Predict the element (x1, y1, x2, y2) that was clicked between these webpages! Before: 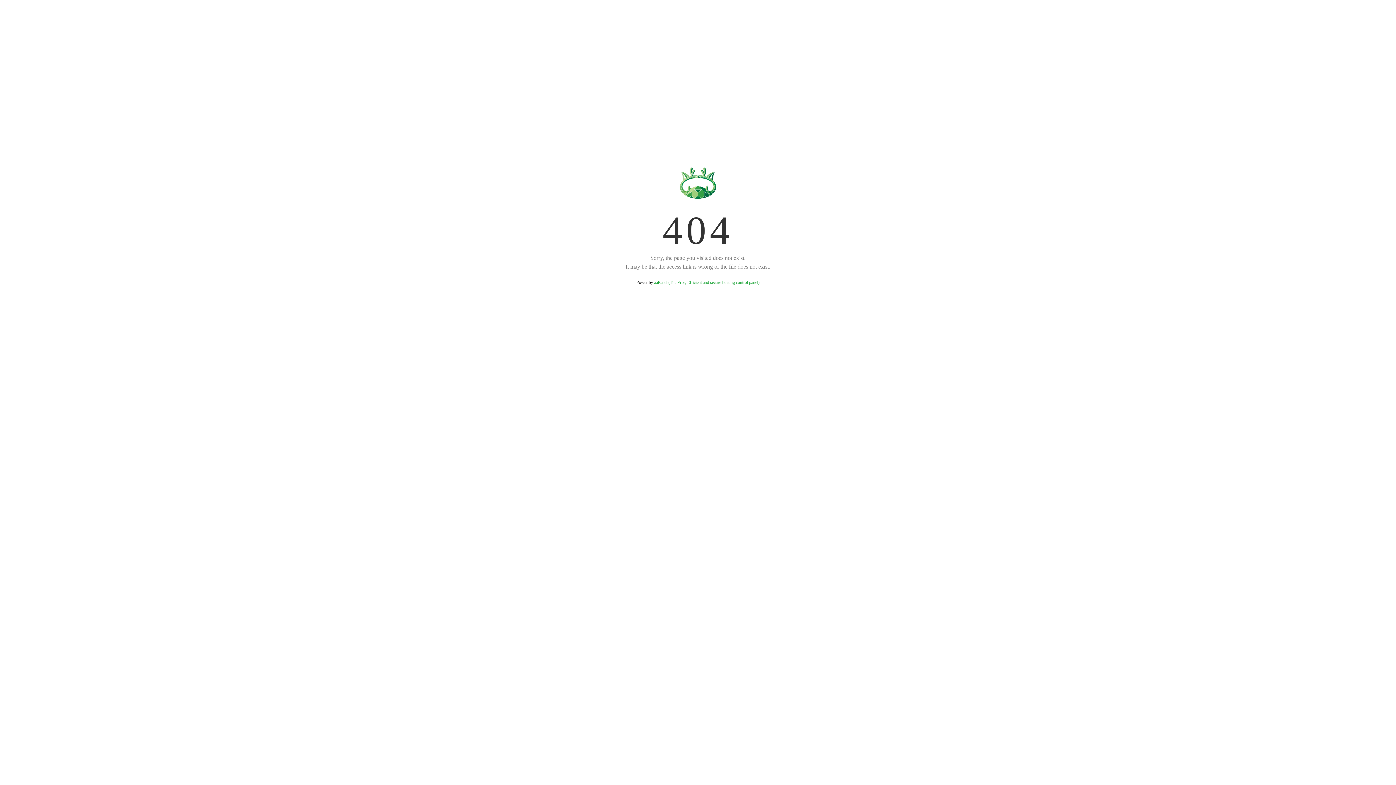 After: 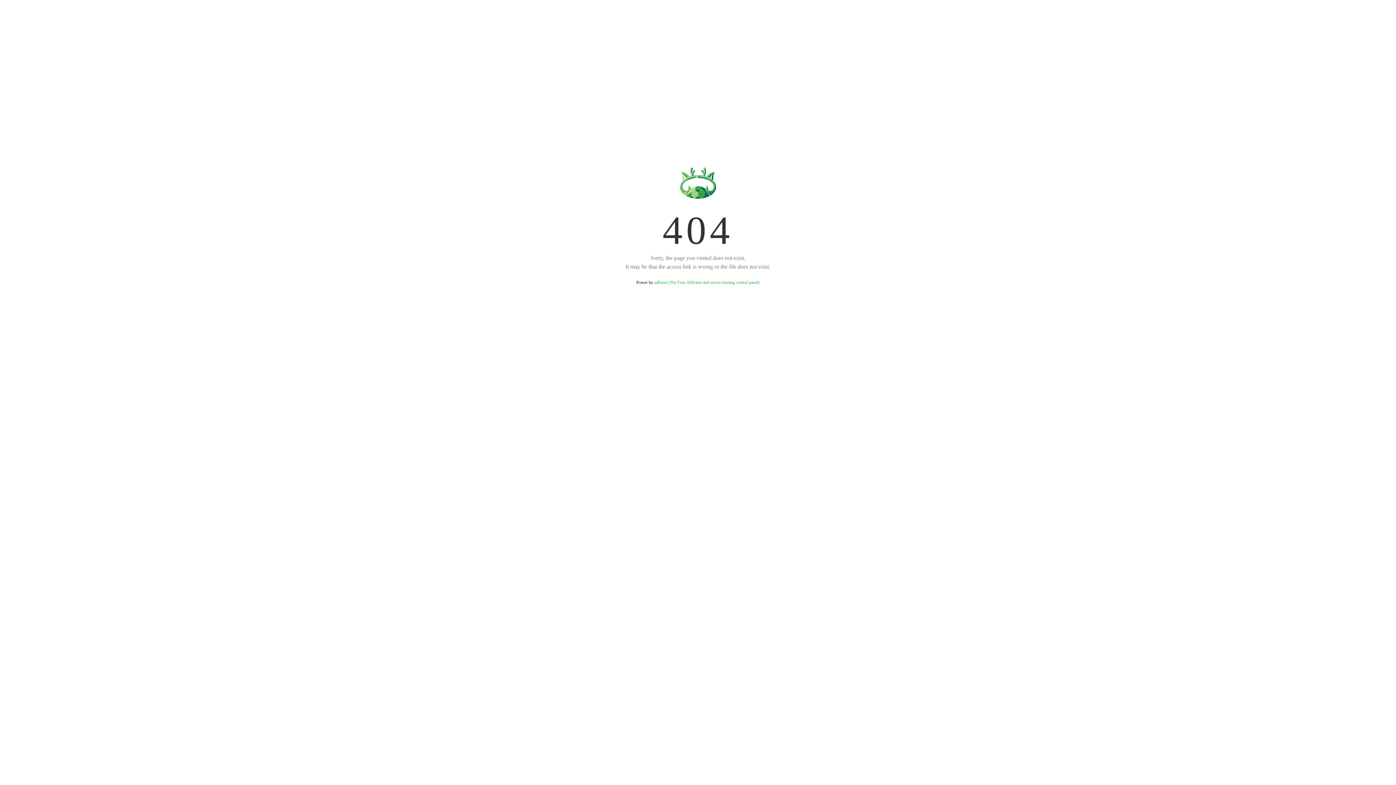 Action: label: aaPanel (The Free, Efficient and secure hosting control panel) bbox: (654, 280, 759, 285)